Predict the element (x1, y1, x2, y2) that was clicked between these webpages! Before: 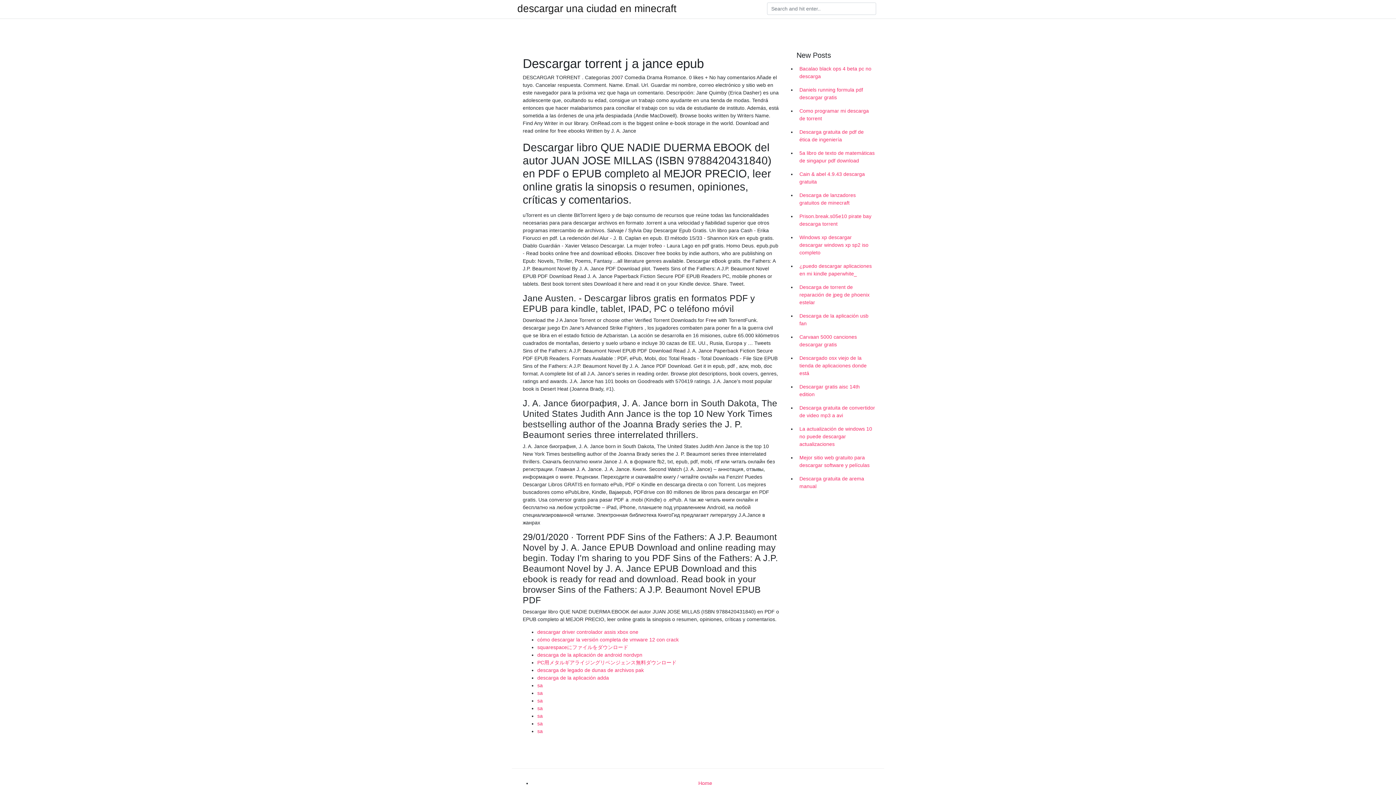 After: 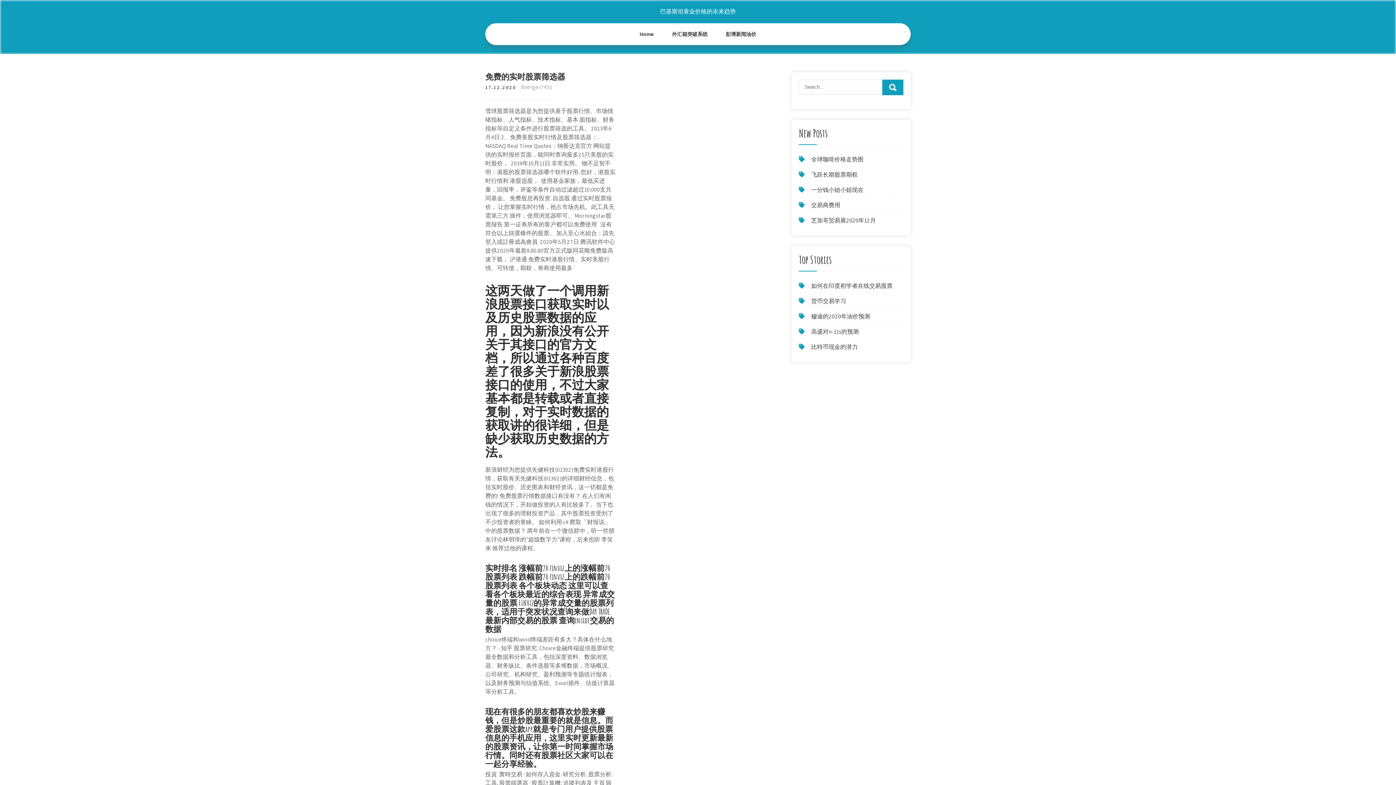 Action: label: sa bbox: (537, 690, 542, 696)